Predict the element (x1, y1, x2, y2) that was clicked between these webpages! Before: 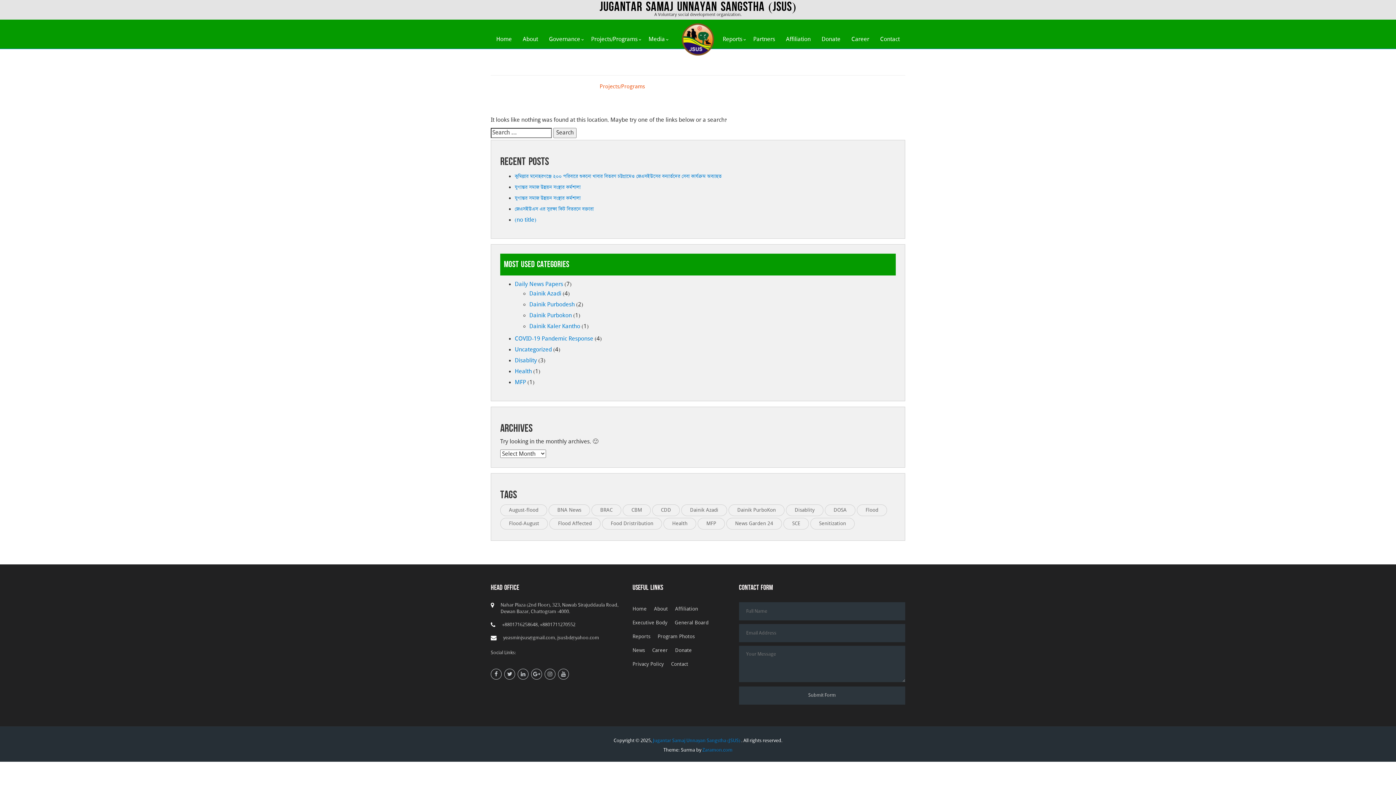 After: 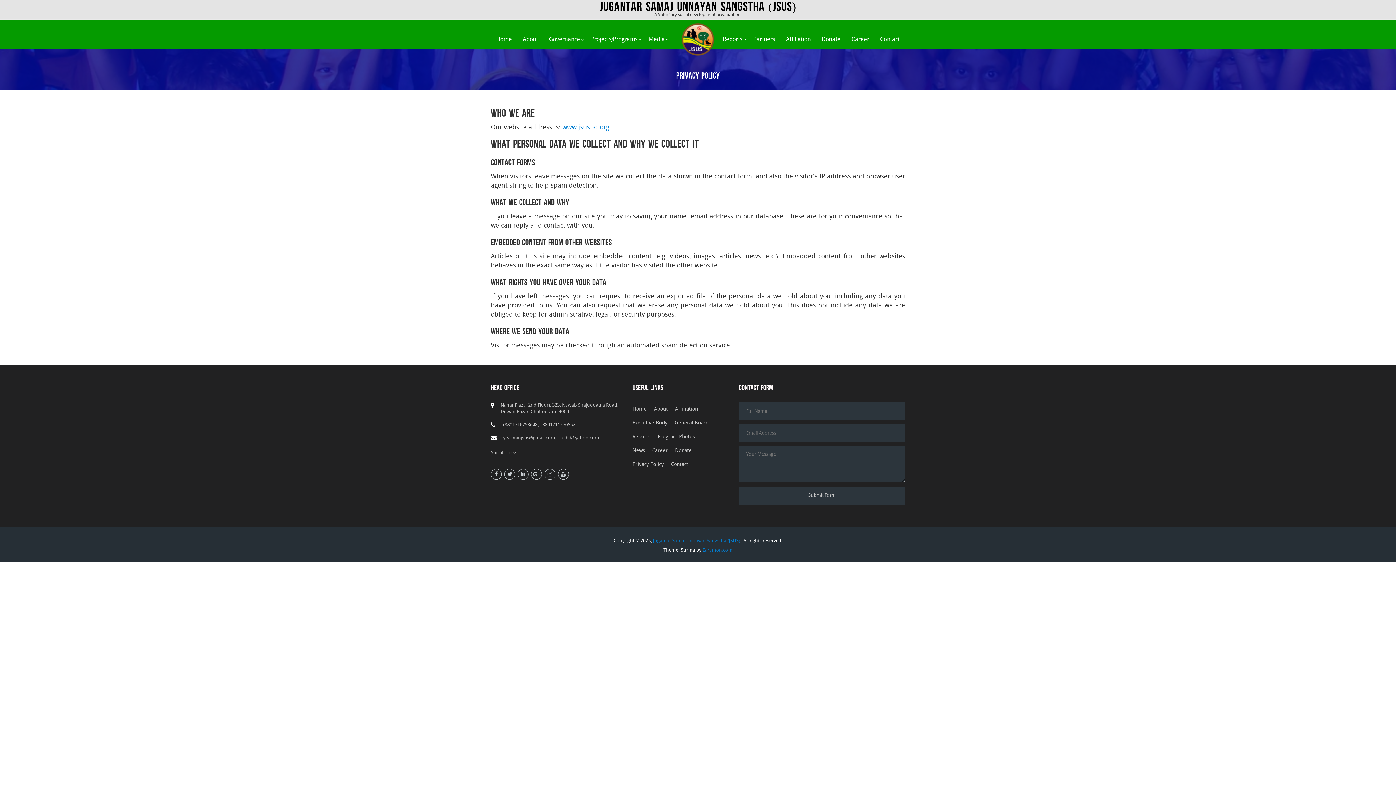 Action: label: Privacy Policy bbox: (632, 661, 664, 667)